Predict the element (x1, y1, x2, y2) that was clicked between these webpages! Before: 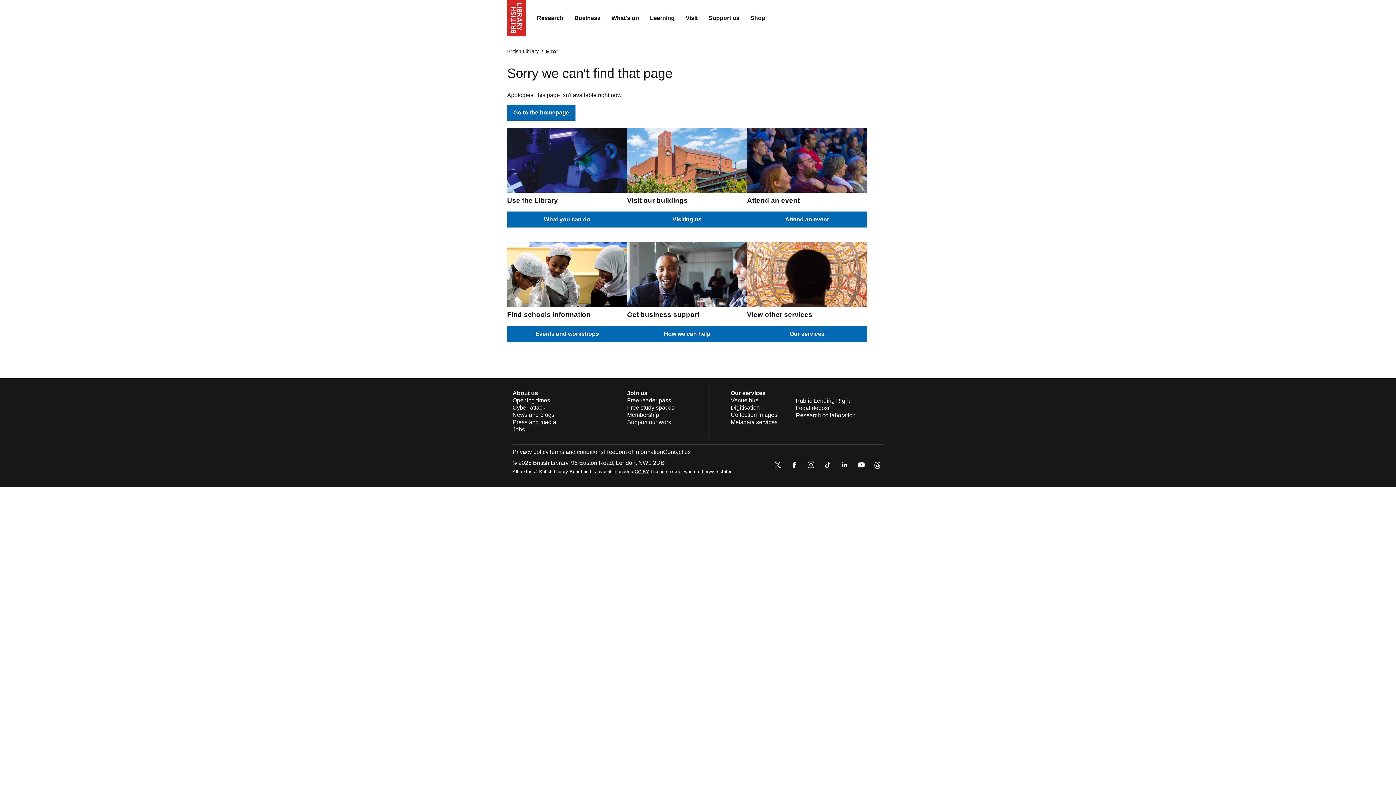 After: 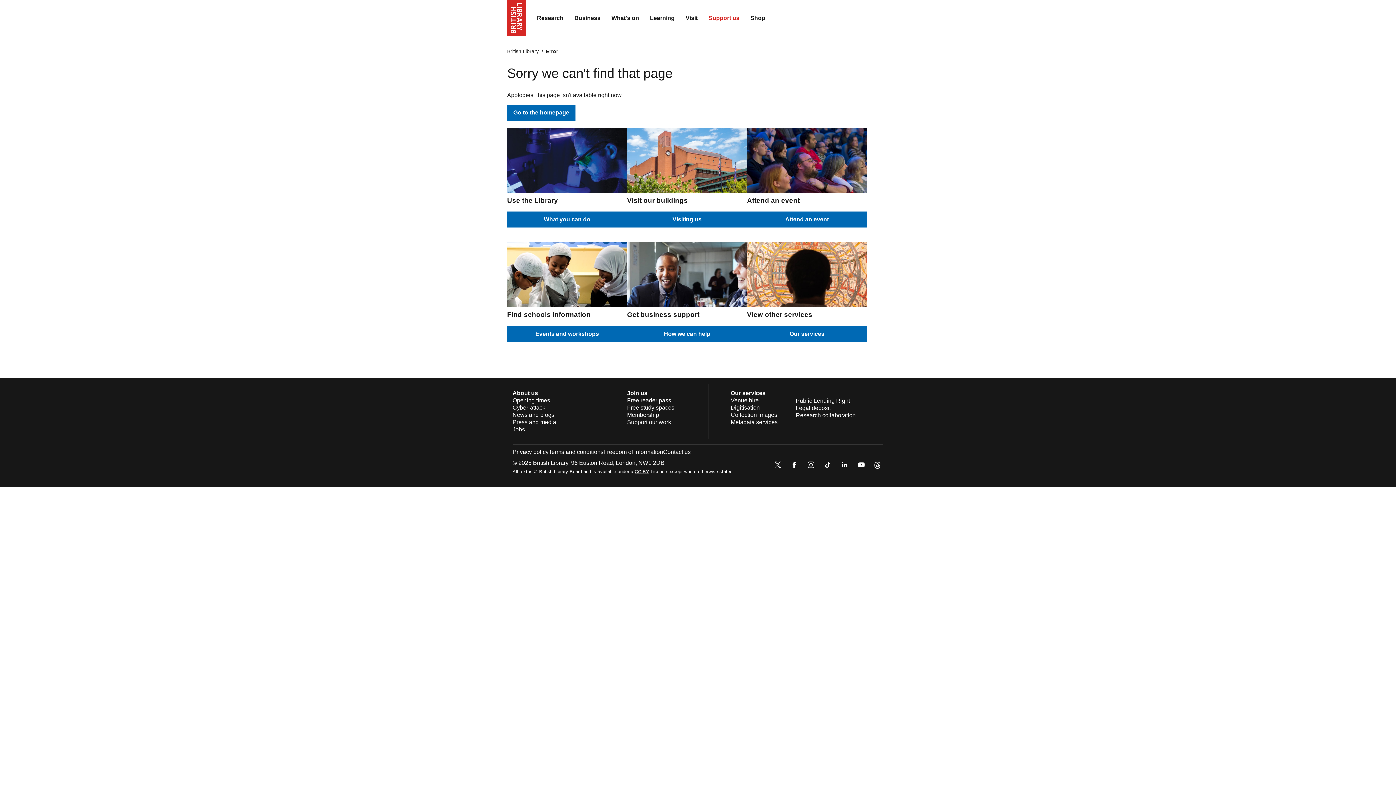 Action: bbox: (703, 9, 745, 27) label: Support us